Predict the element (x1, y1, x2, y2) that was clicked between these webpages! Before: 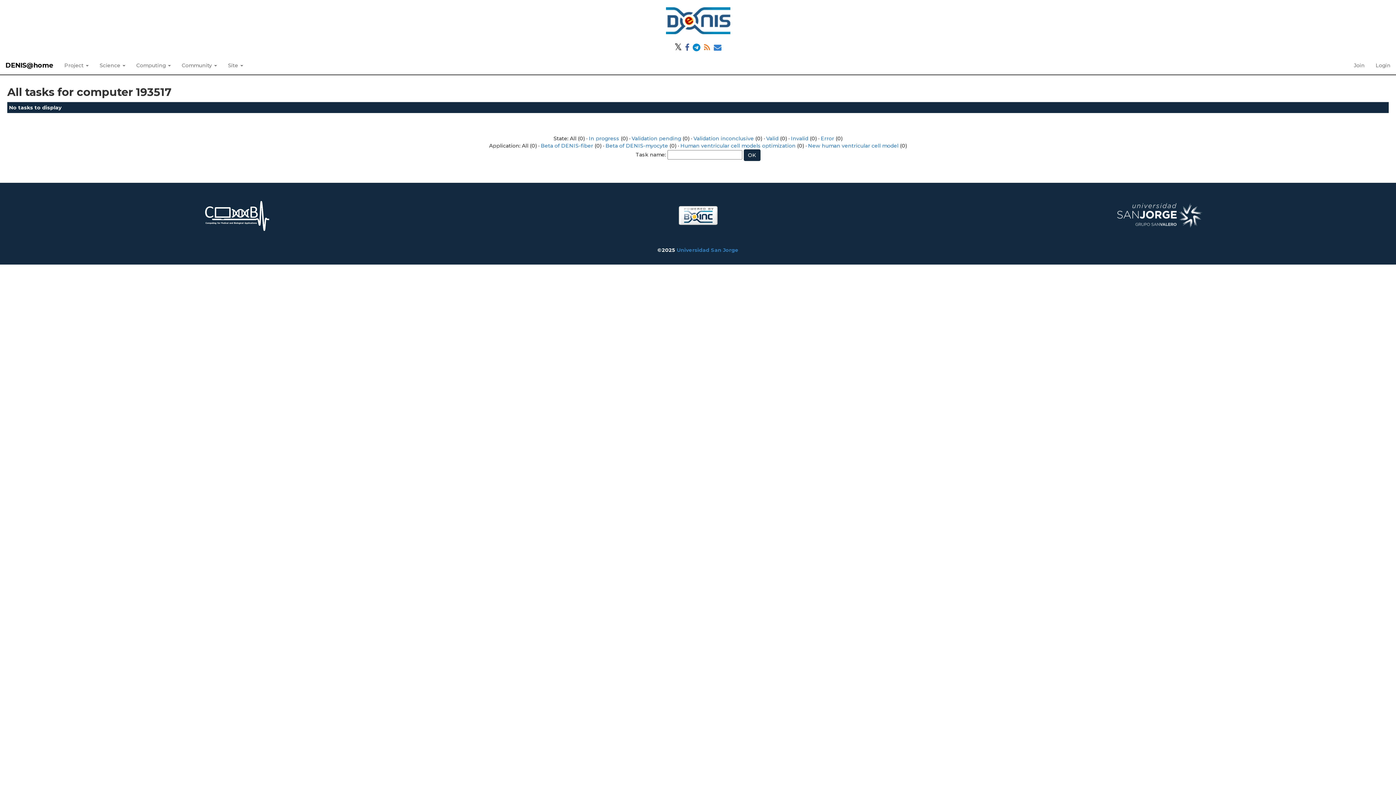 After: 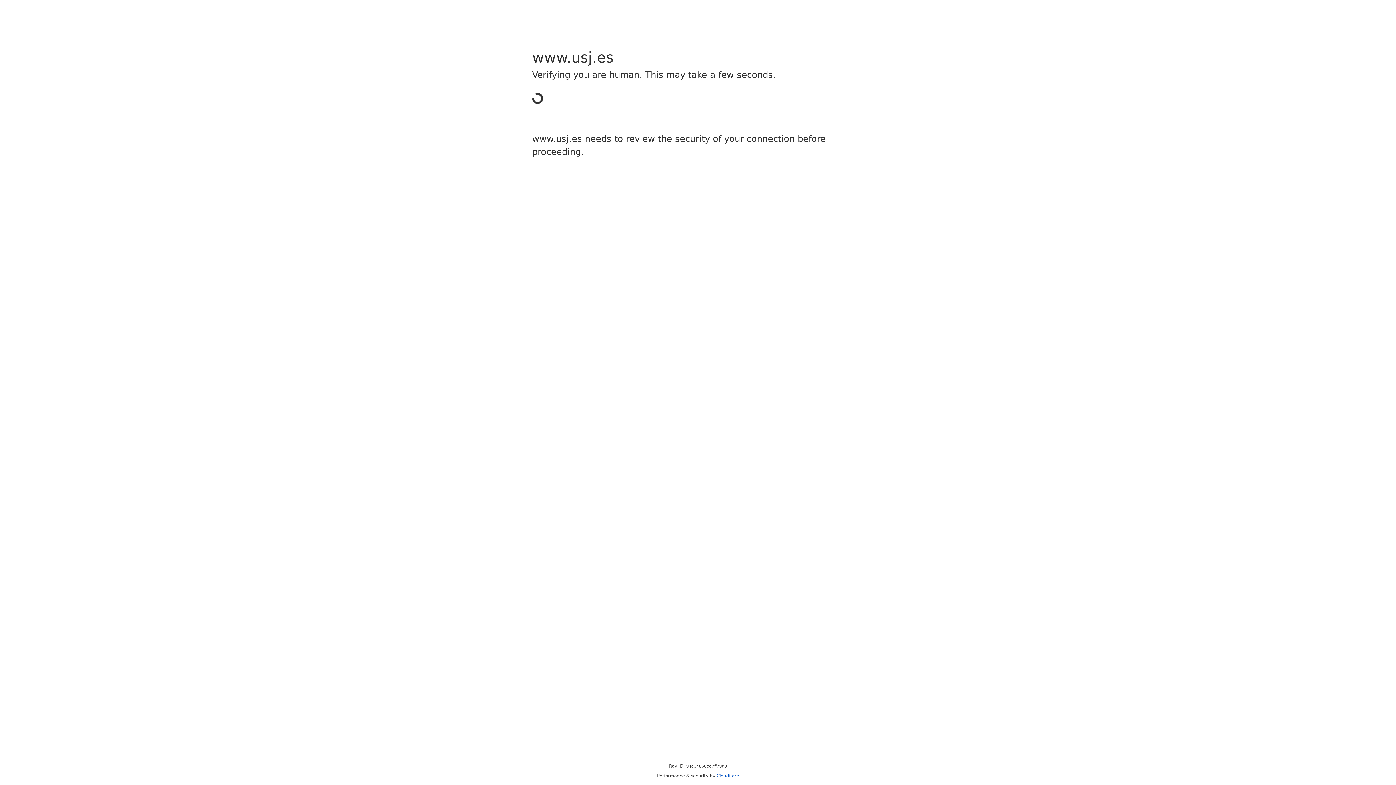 Action: label: Universidad San Jorge bbox: (676, 246, 738, 253)